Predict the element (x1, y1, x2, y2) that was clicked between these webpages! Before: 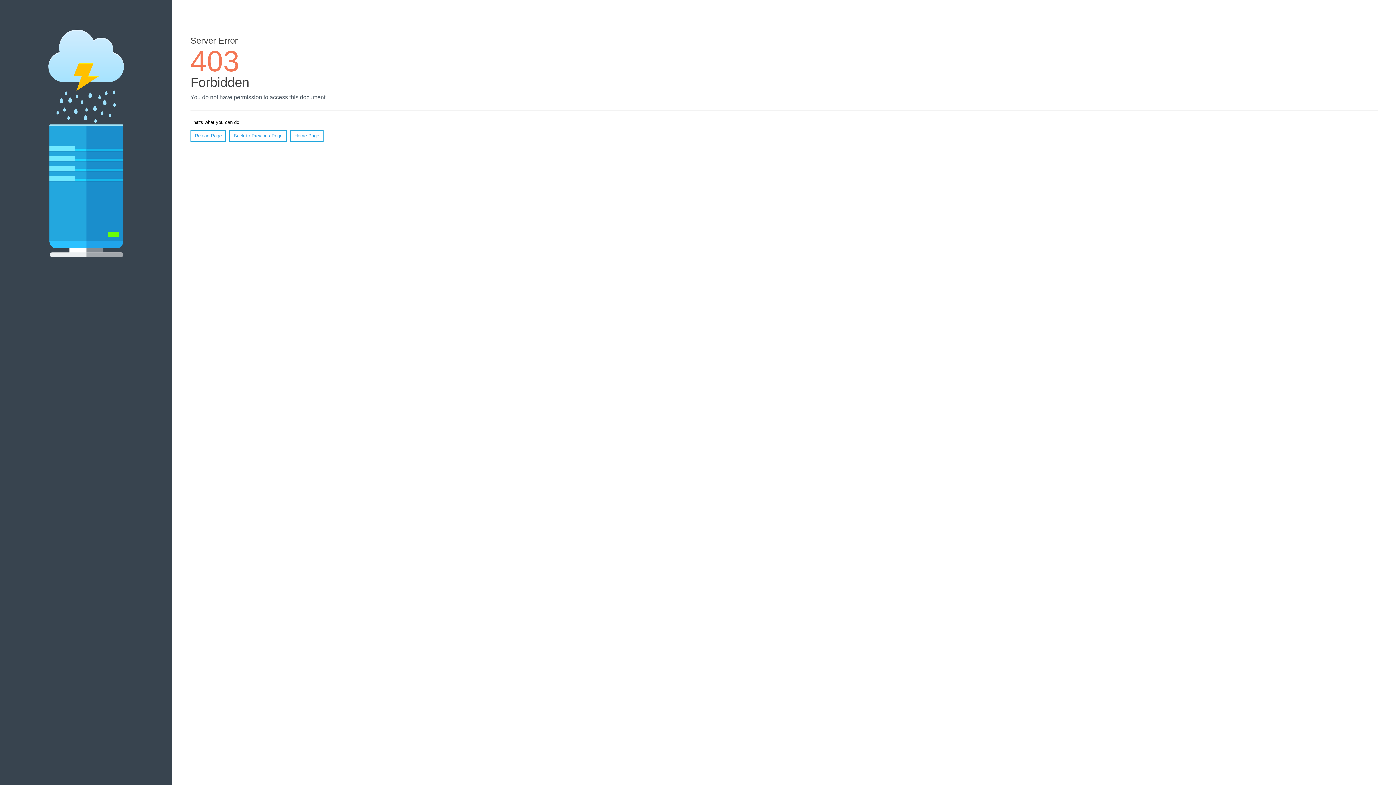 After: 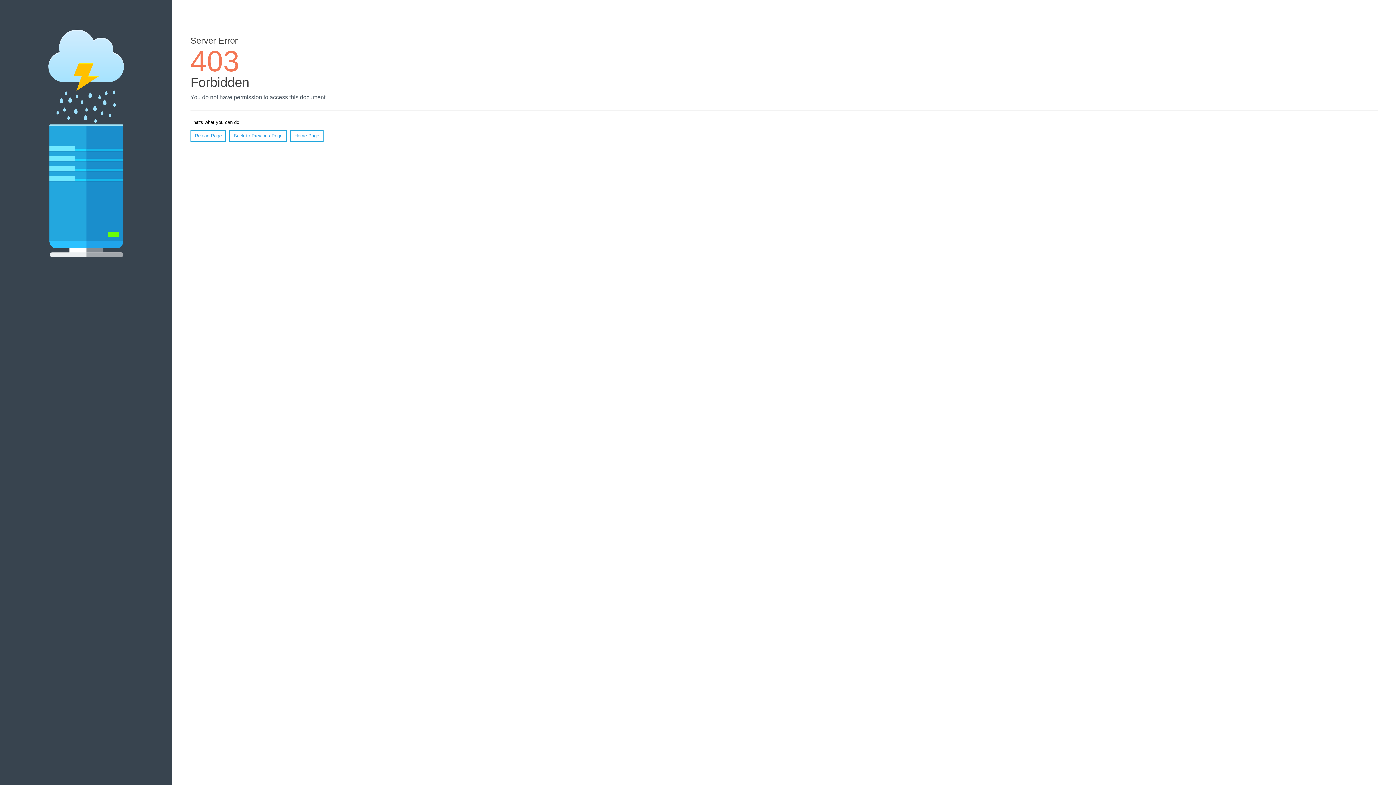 Action: label: Home Page bbox: (290, 130, 323, 141)